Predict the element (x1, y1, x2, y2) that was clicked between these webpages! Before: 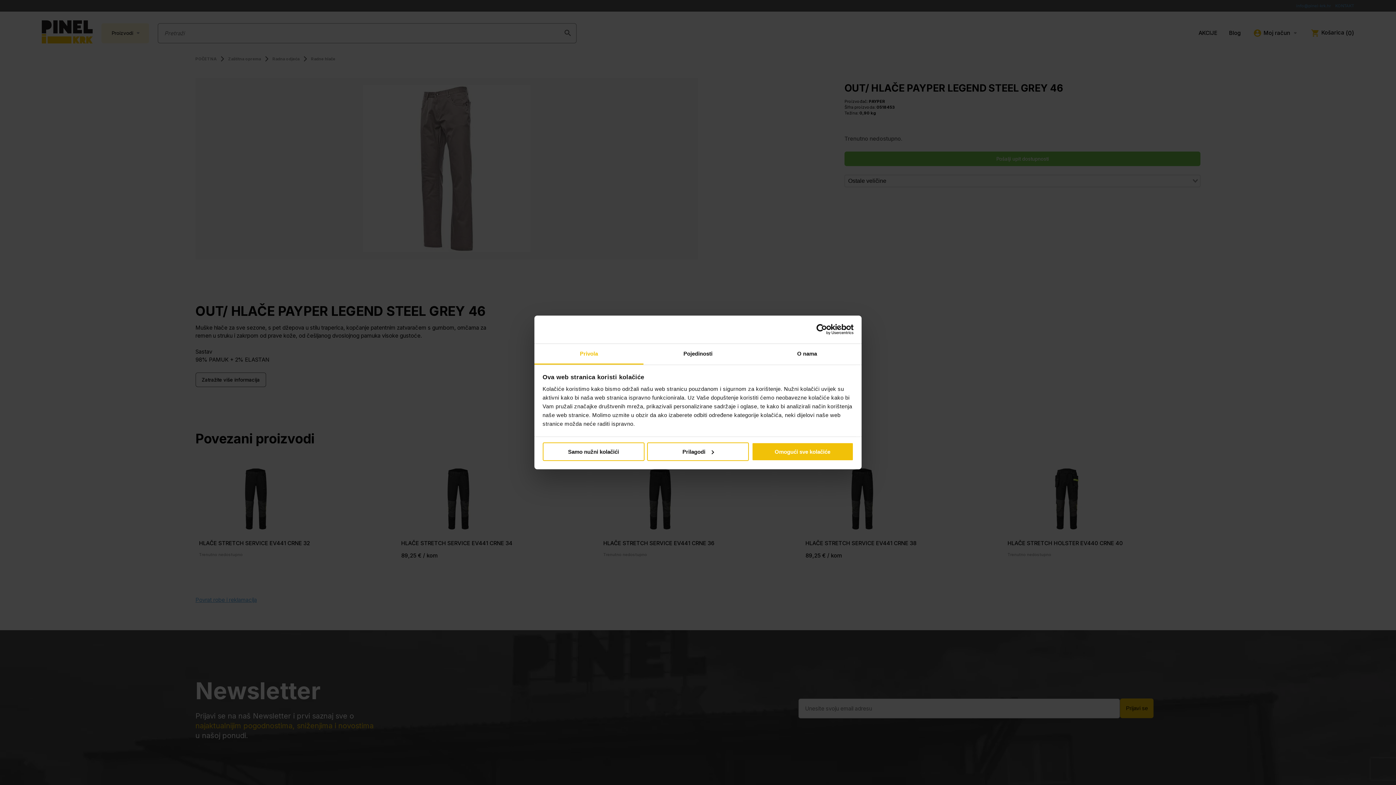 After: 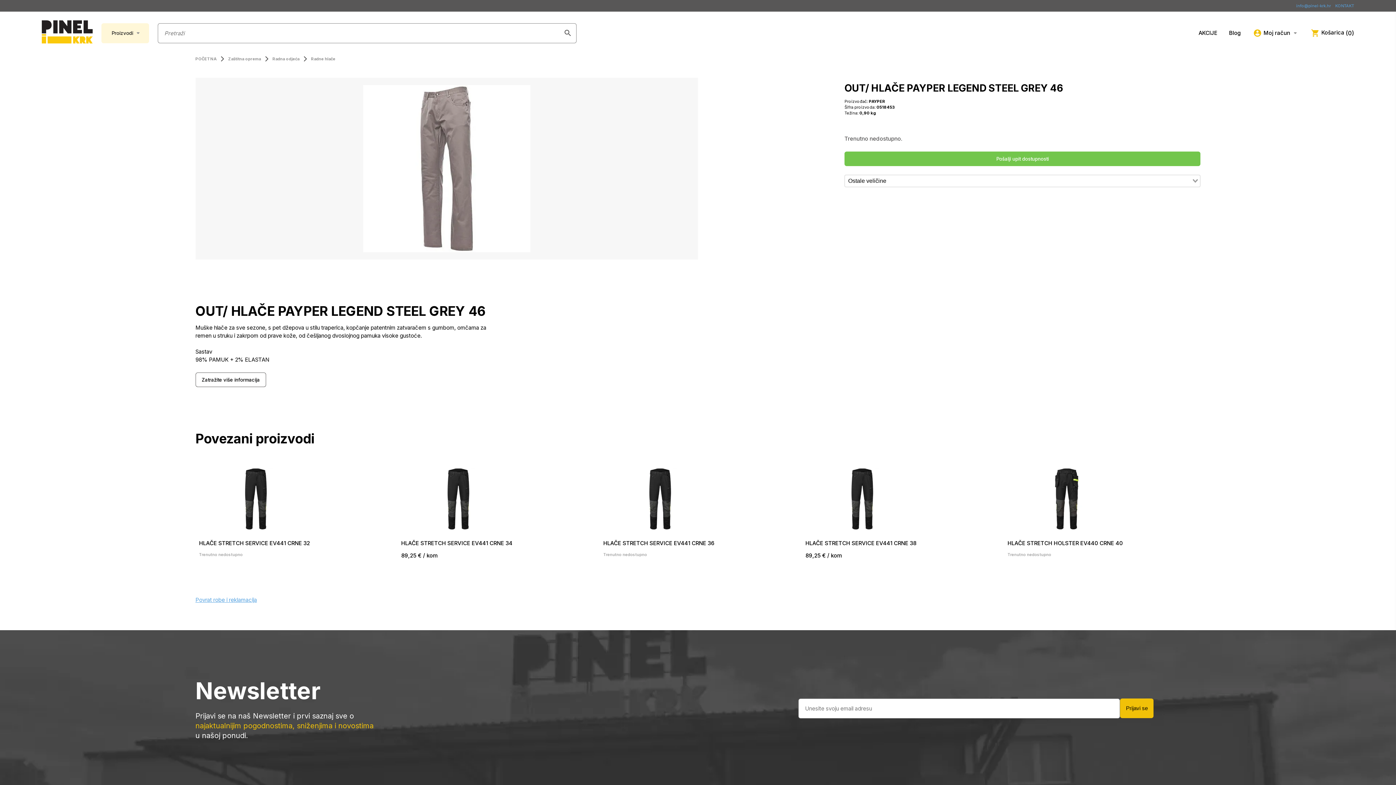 Action: bbox: (542, 442, 644, 461) label: Samo nužni kolačići